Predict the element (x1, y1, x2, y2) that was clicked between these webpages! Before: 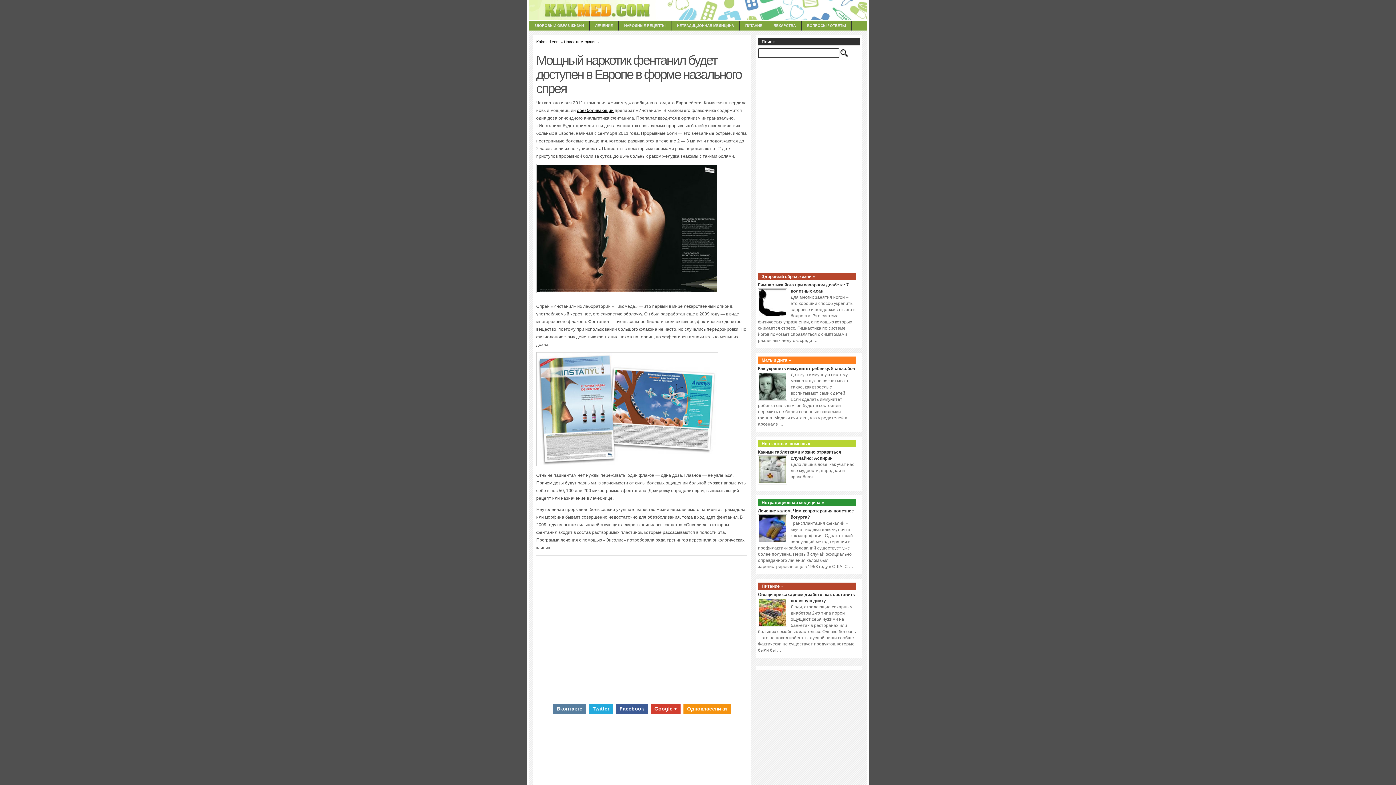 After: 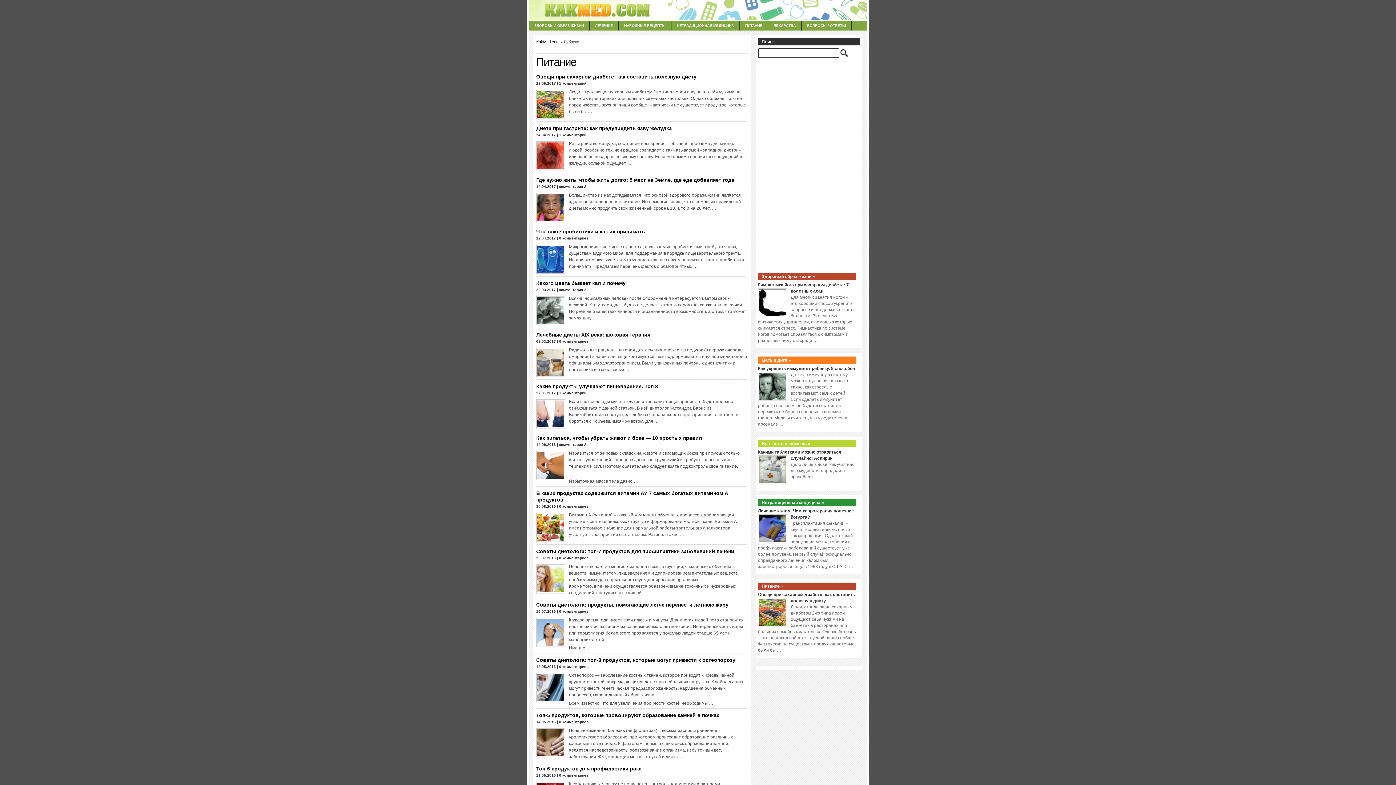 Action: label: ПИТАНИЕ bbox: (740, 21, 768, 30)